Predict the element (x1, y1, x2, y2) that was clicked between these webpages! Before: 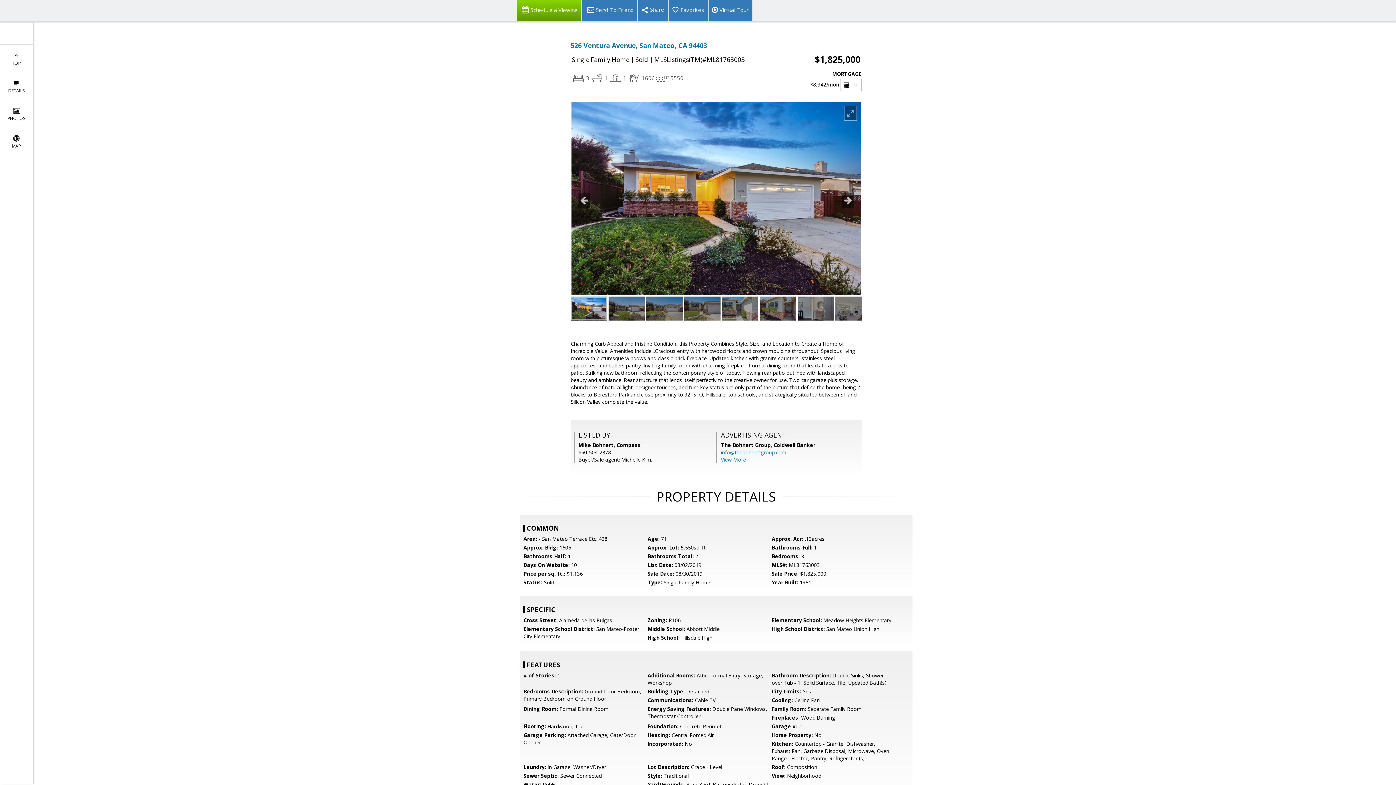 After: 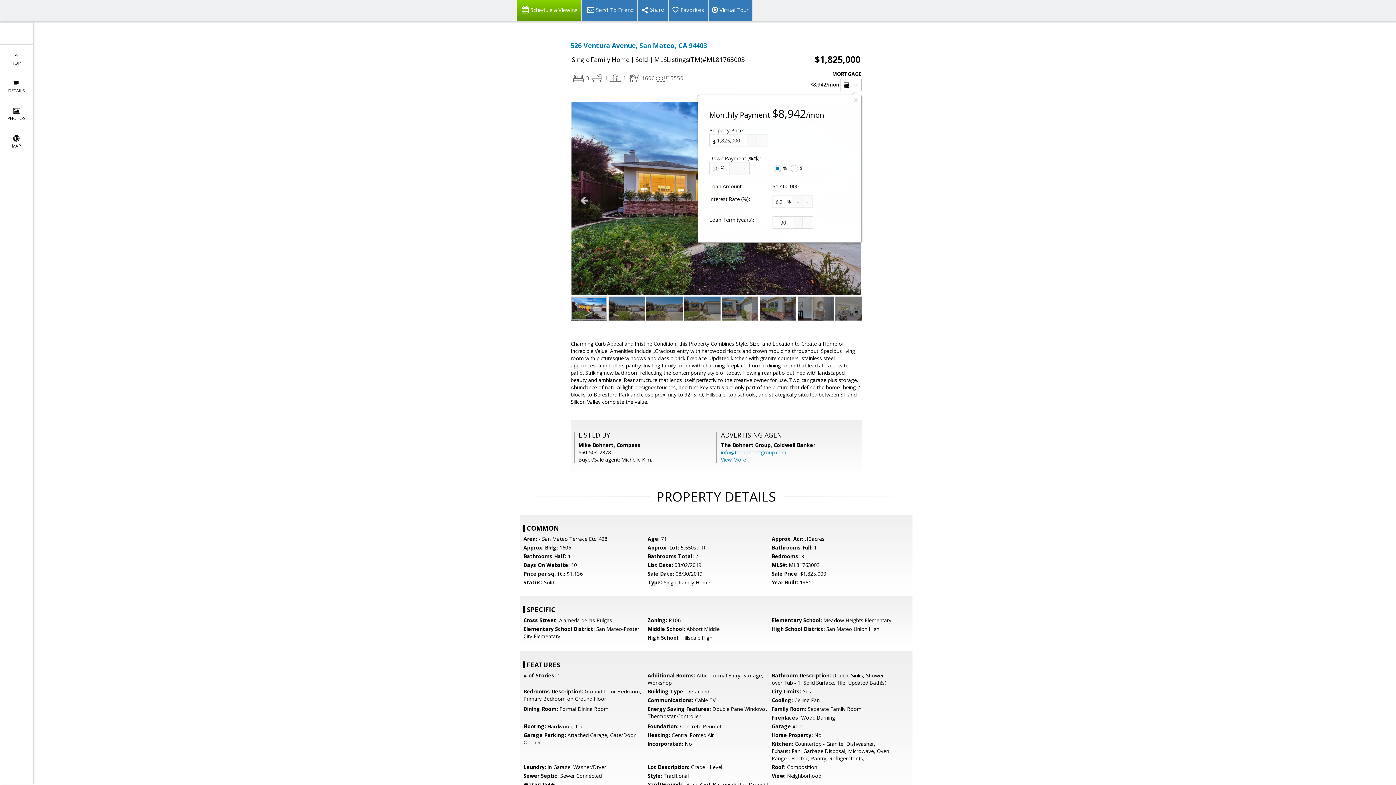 Action: label:   bbox: (840, 78, 861, 91)